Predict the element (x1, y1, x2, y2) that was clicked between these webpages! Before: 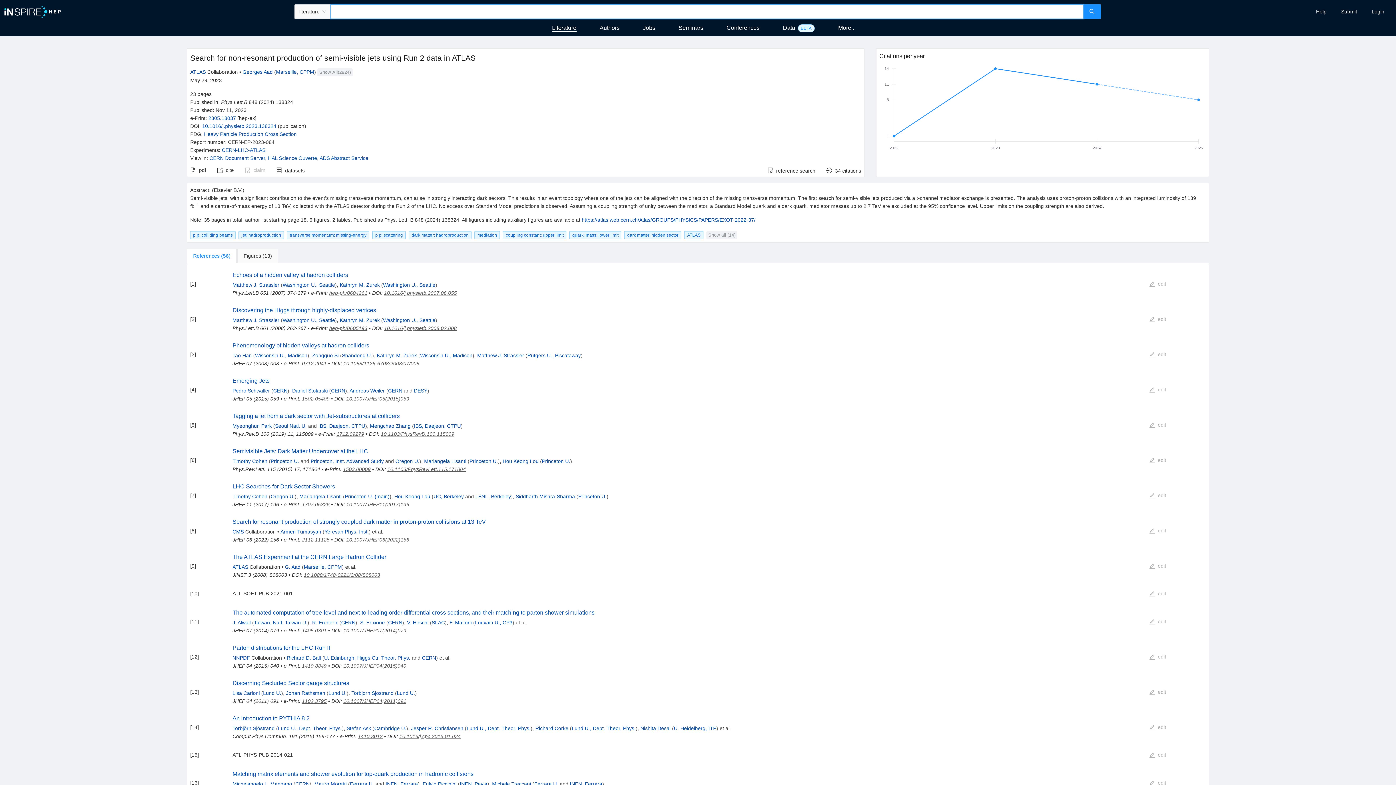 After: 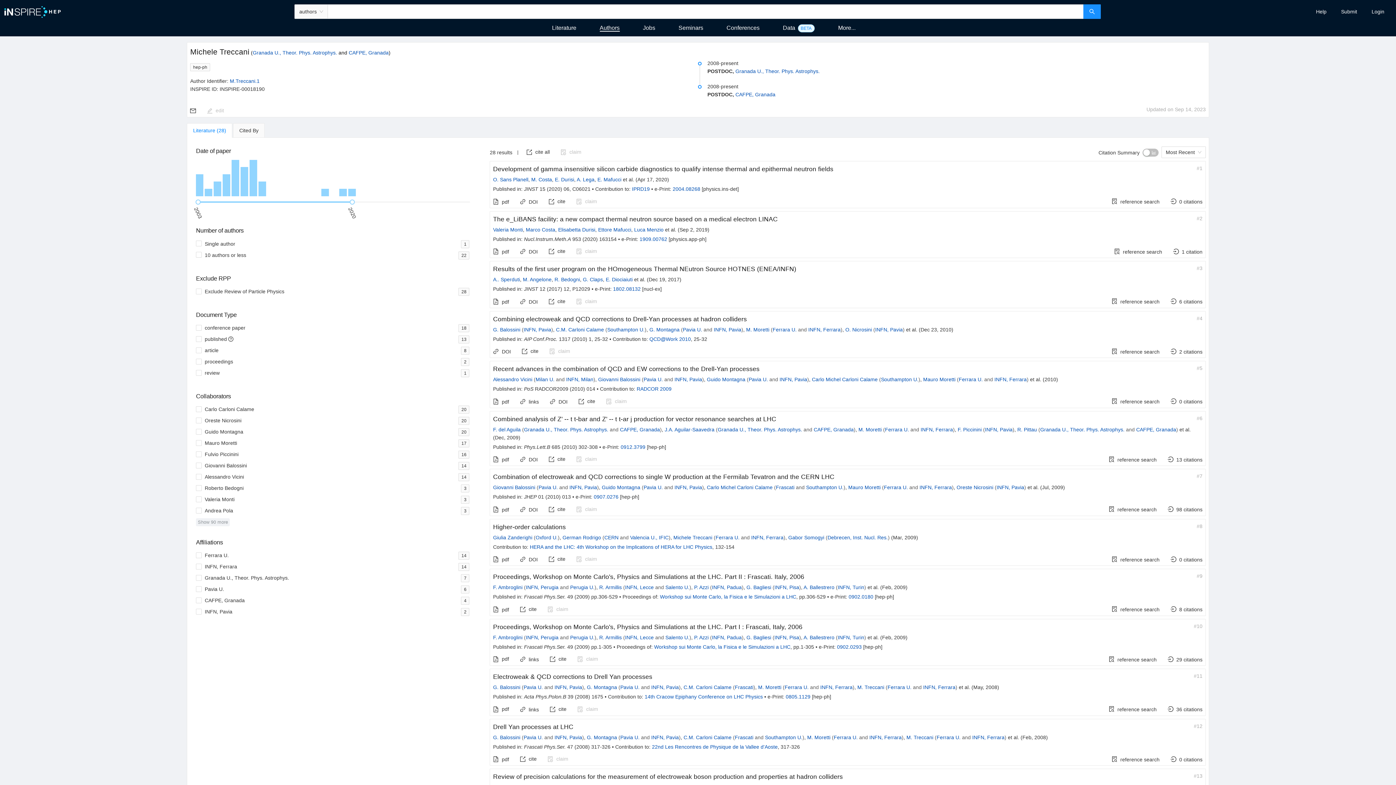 Action: bbox: (492, 781, 531, 787) label: Michele Treccani